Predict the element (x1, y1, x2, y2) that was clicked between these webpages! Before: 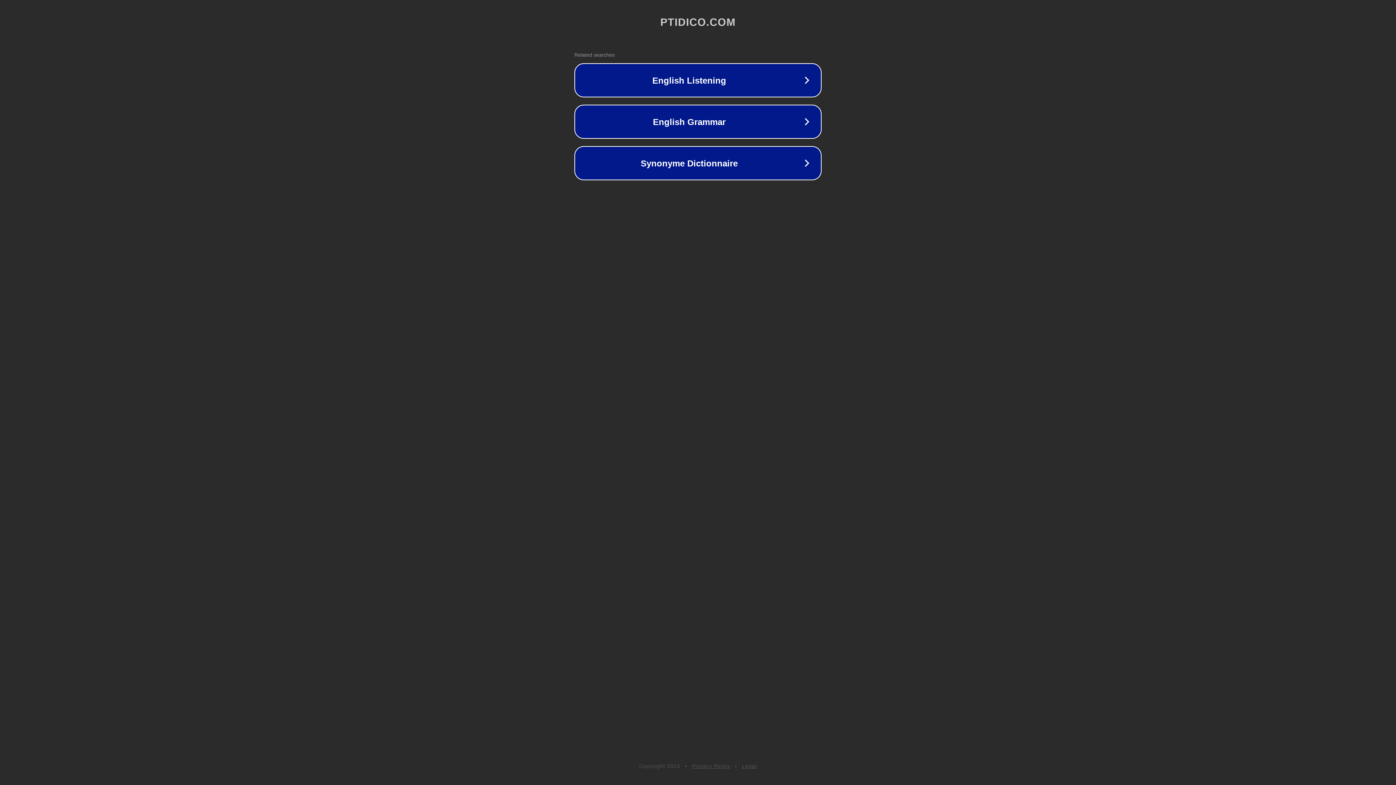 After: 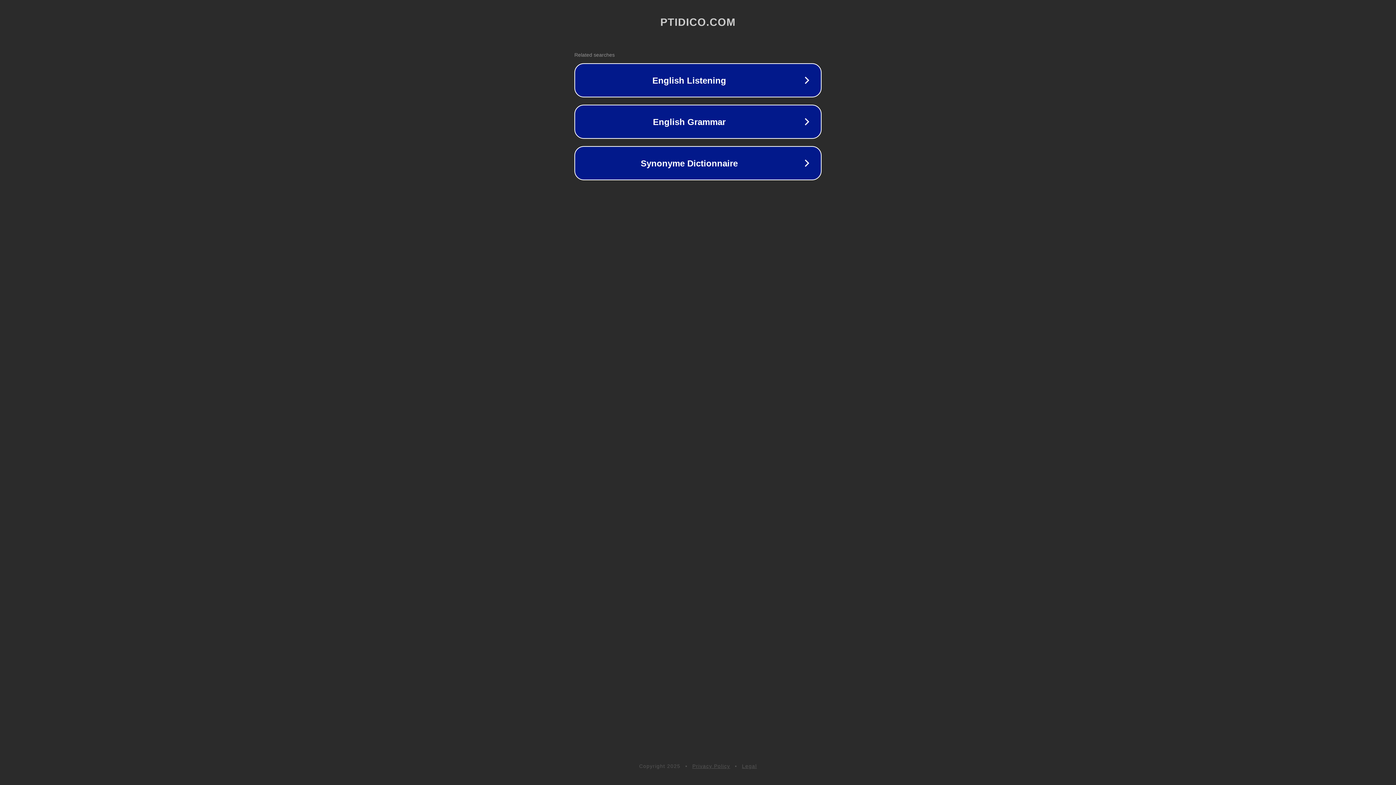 Action: bbox: (742, 763, 757, 769) label: Legal